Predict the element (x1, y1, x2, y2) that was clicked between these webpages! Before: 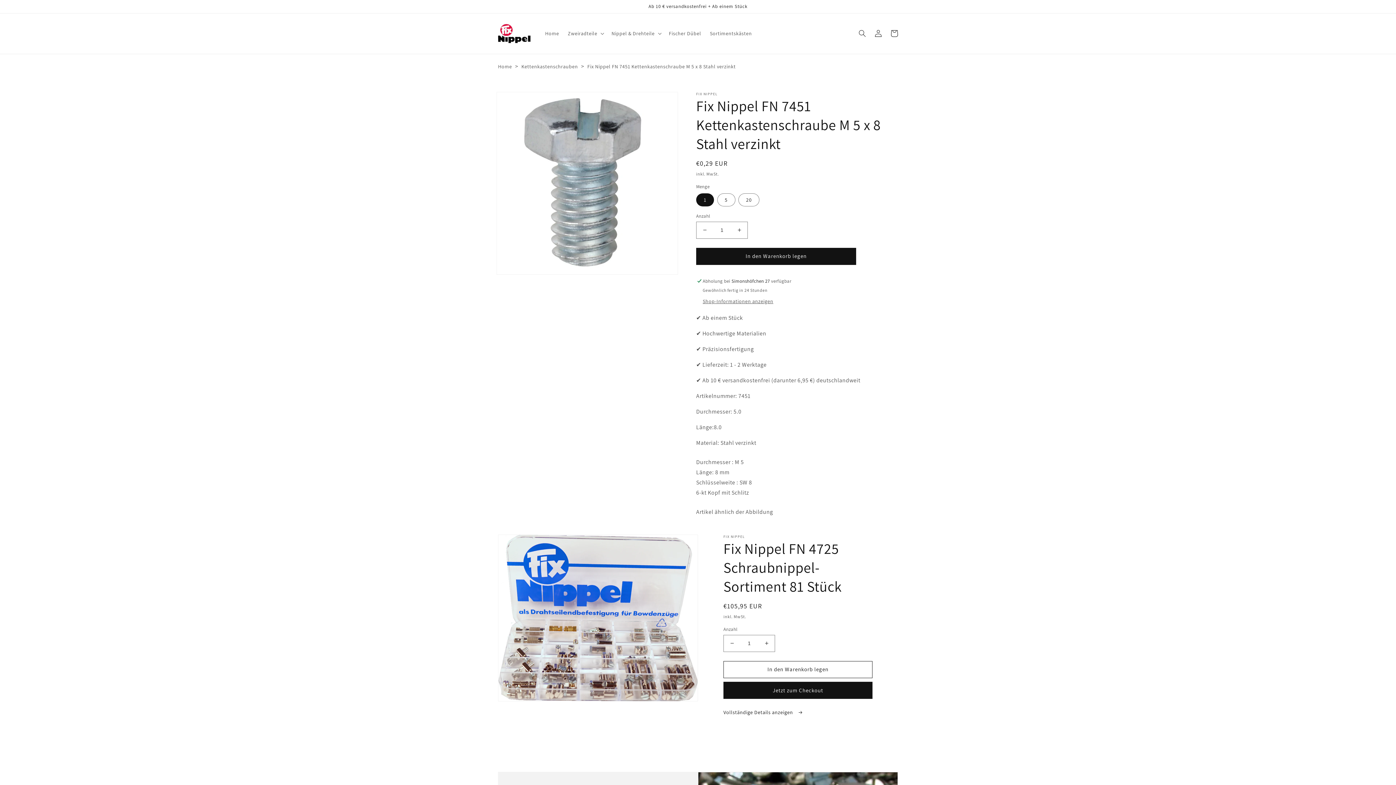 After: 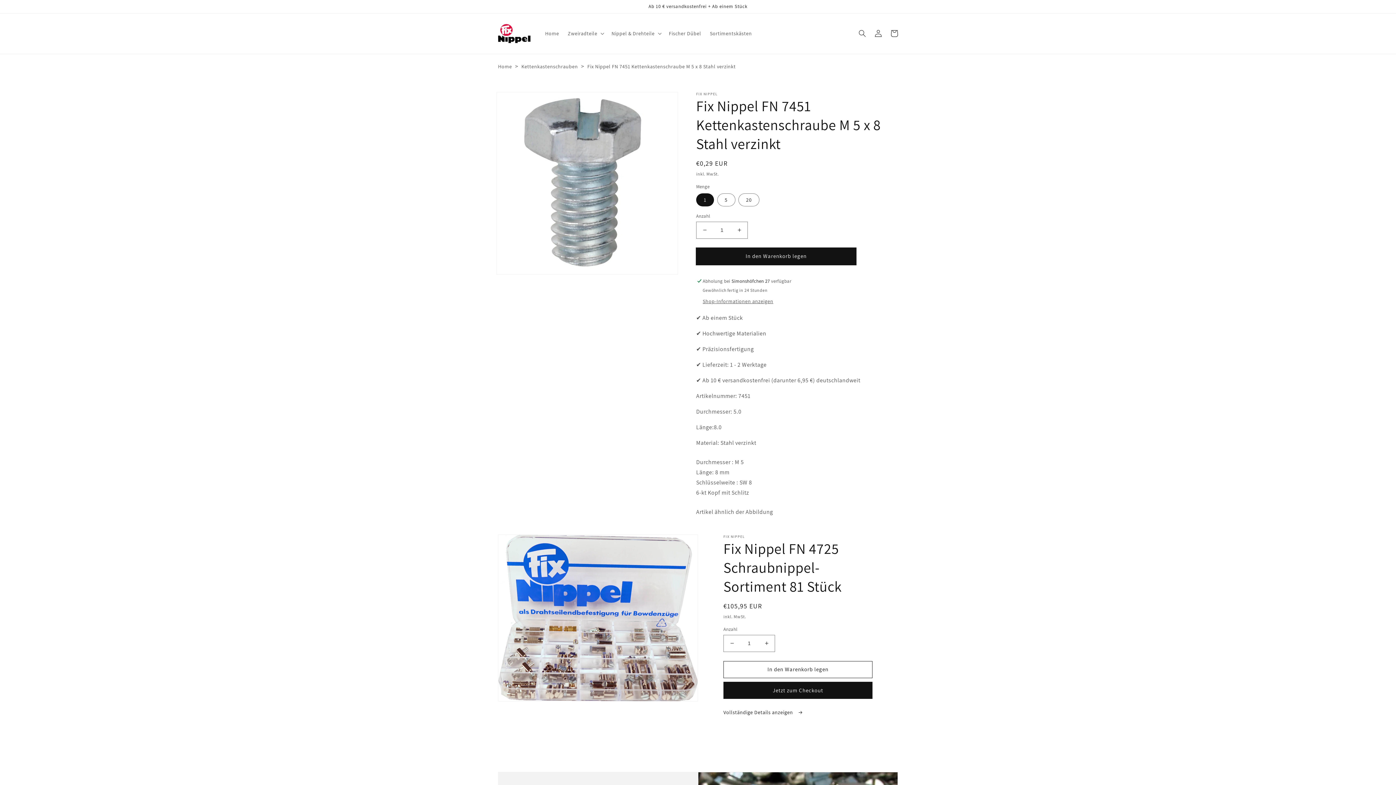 Action: bbox: (696, 247, 856, 265) label: In den Warenkorb legen